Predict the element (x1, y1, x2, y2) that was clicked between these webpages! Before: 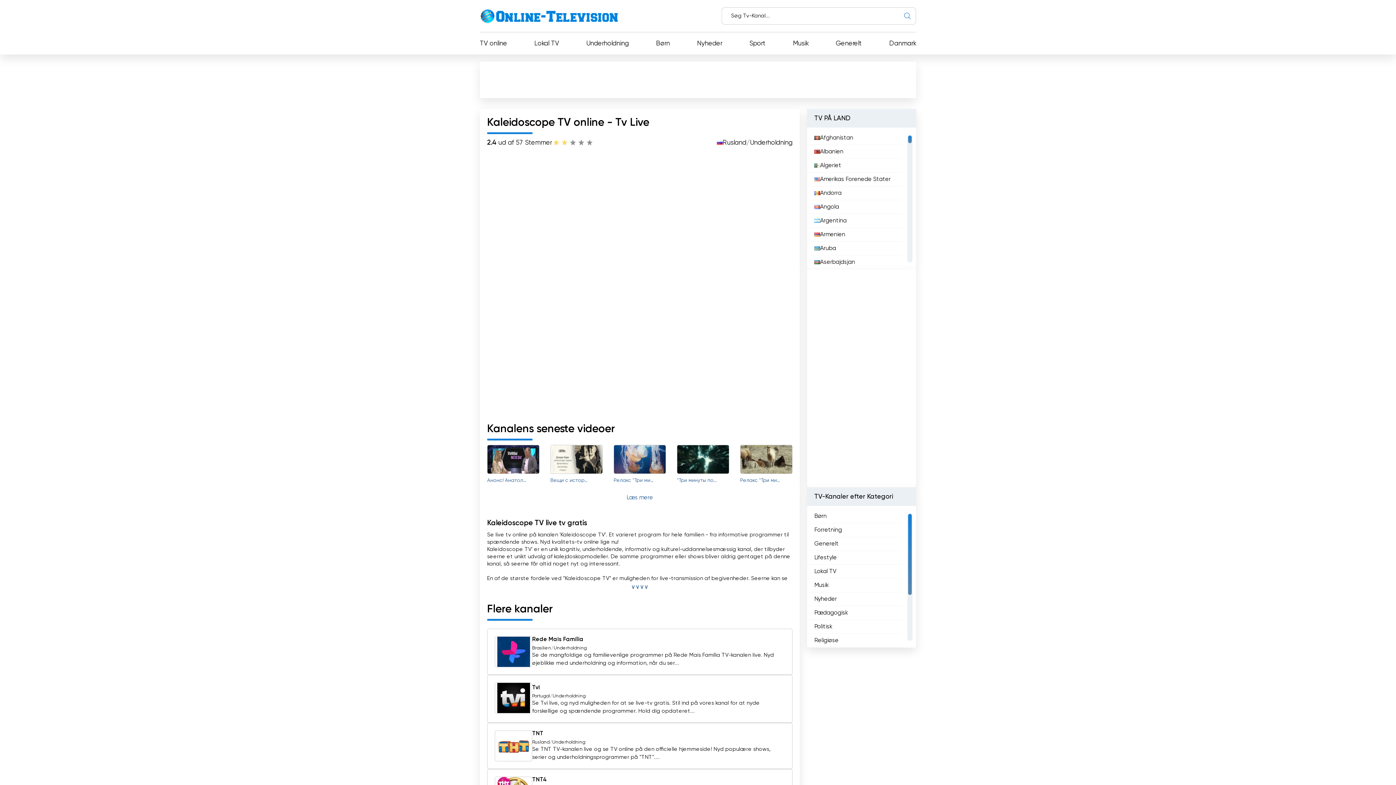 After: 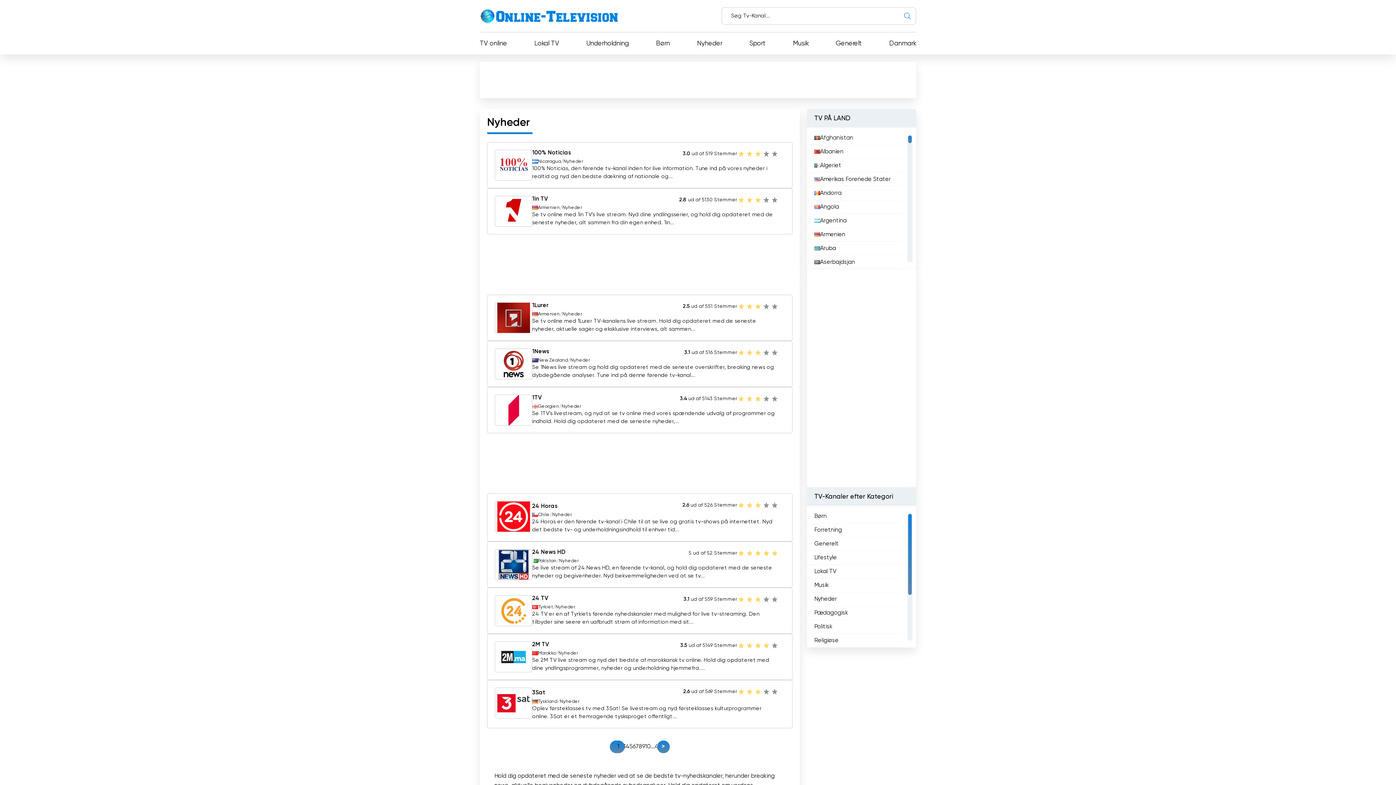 Action: label: Nyheder bbox: (697, 39, 722, 47)